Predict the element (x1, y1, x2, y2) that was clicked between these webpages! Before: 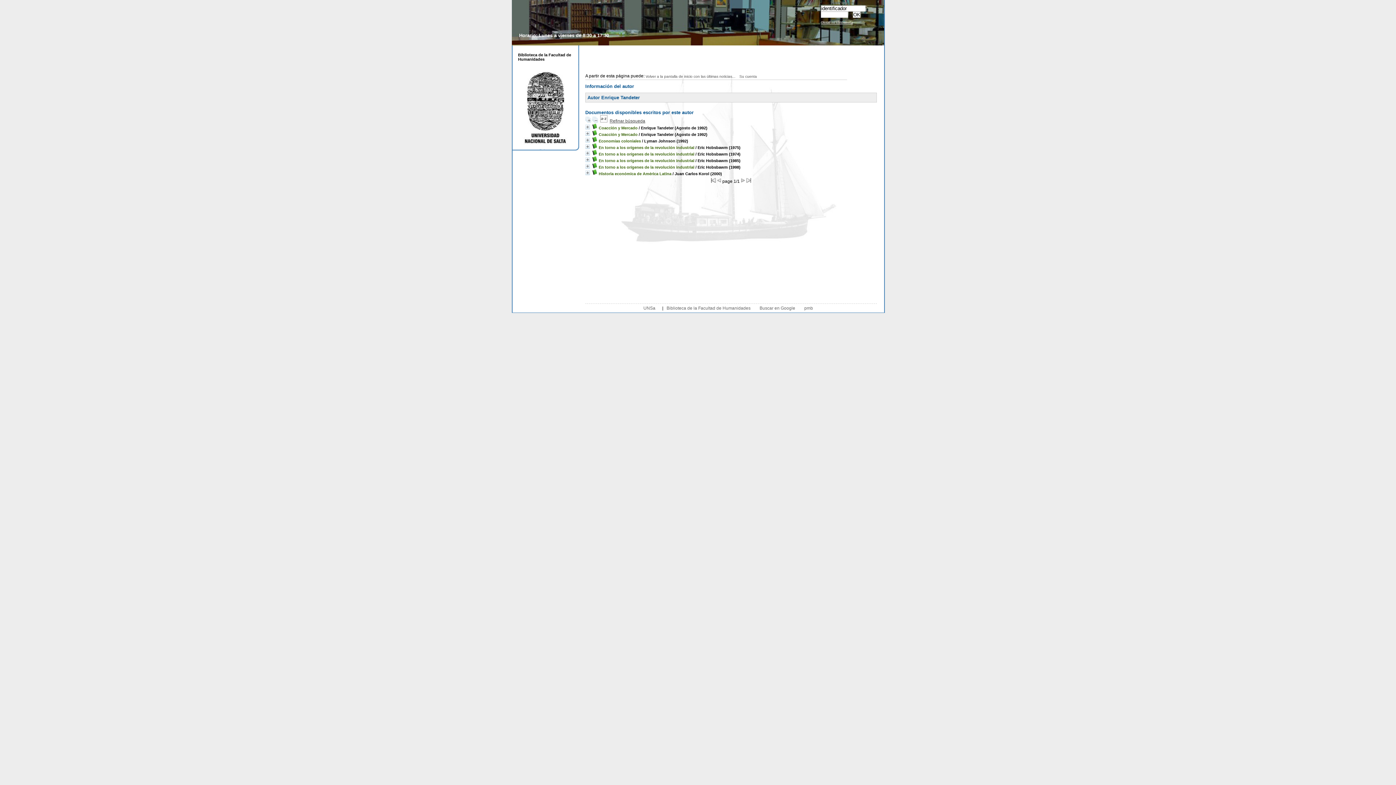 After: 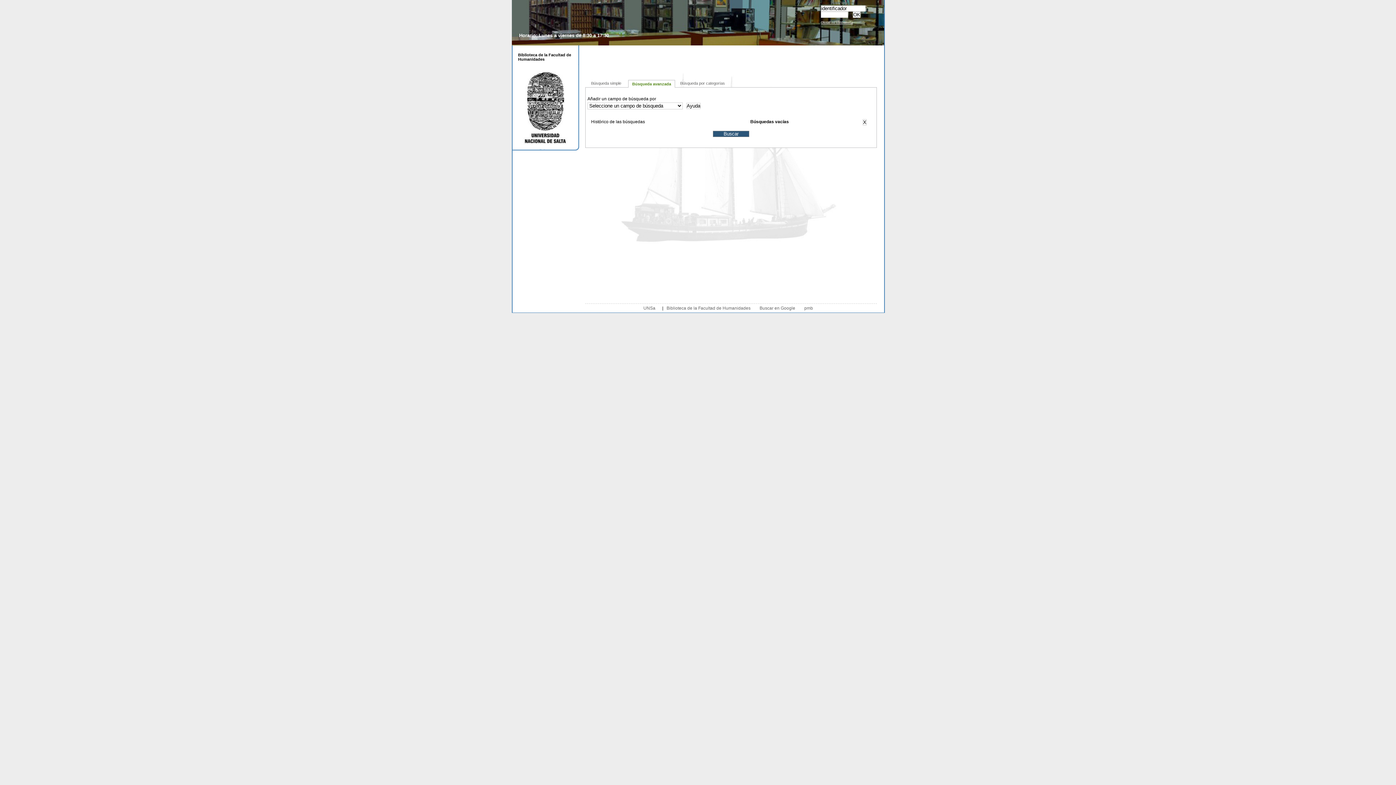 Action: bbox: (609, 118, 645, 123) label: Refinar búsqueda